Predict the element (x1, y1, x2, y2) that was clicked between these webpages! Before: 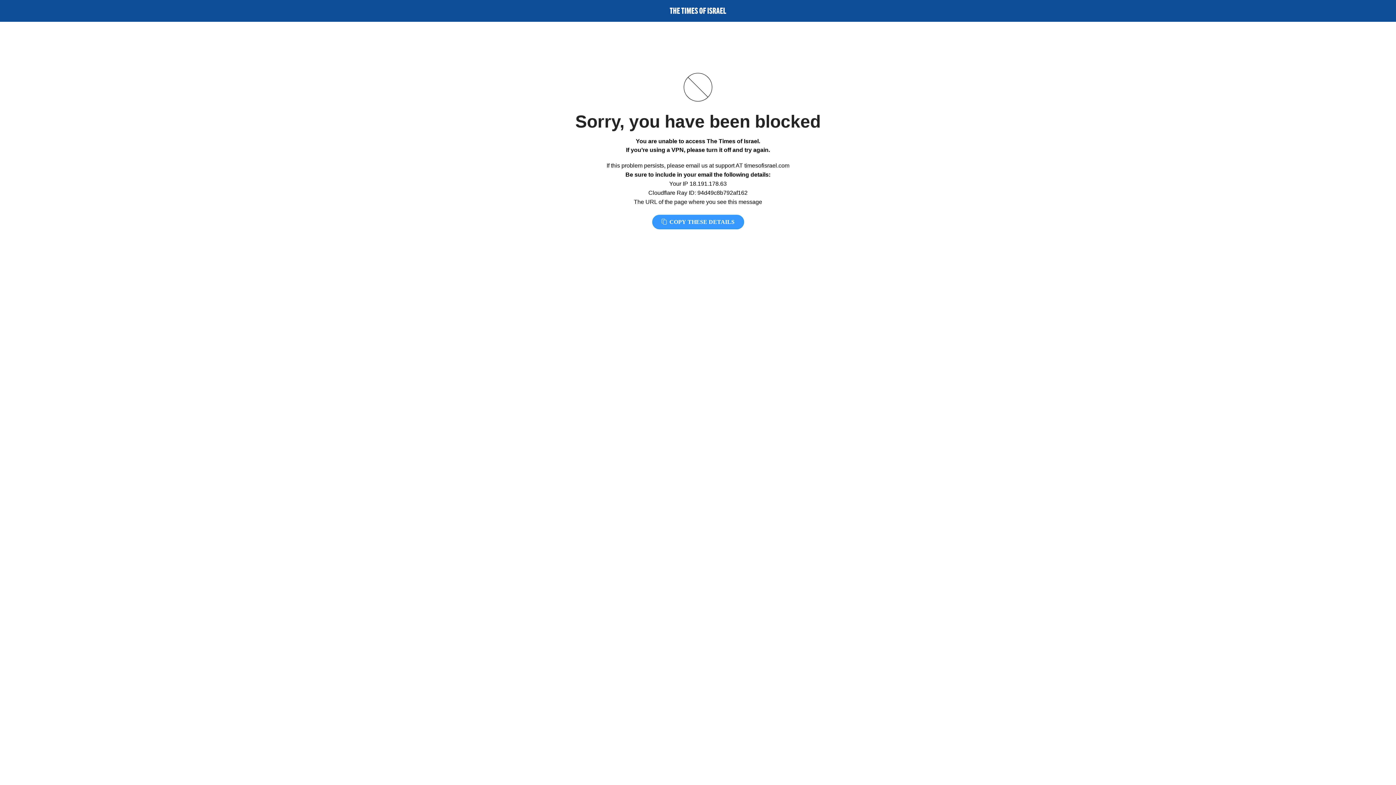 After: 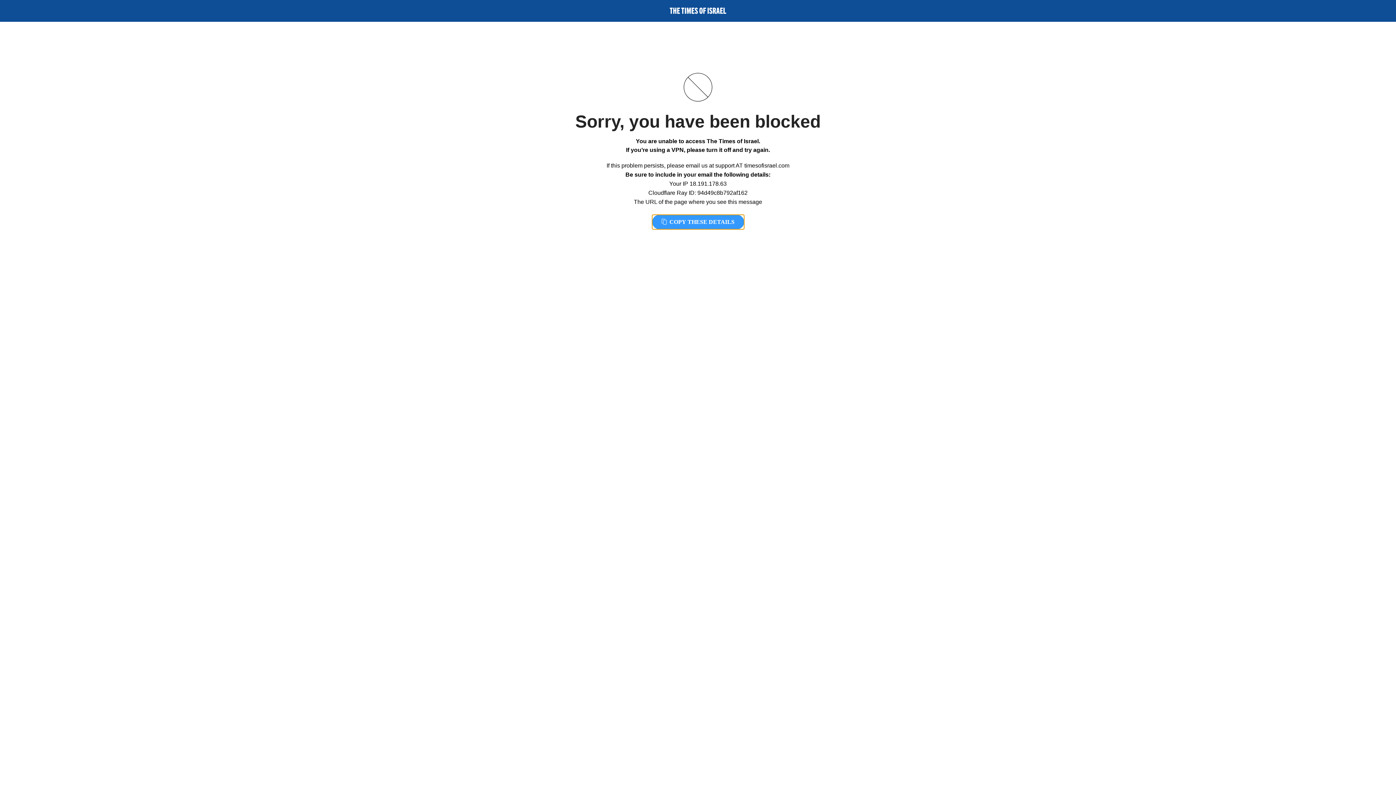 Action: label:  COPY THESE DETAILS bbox: (652, 214, 744, 229)